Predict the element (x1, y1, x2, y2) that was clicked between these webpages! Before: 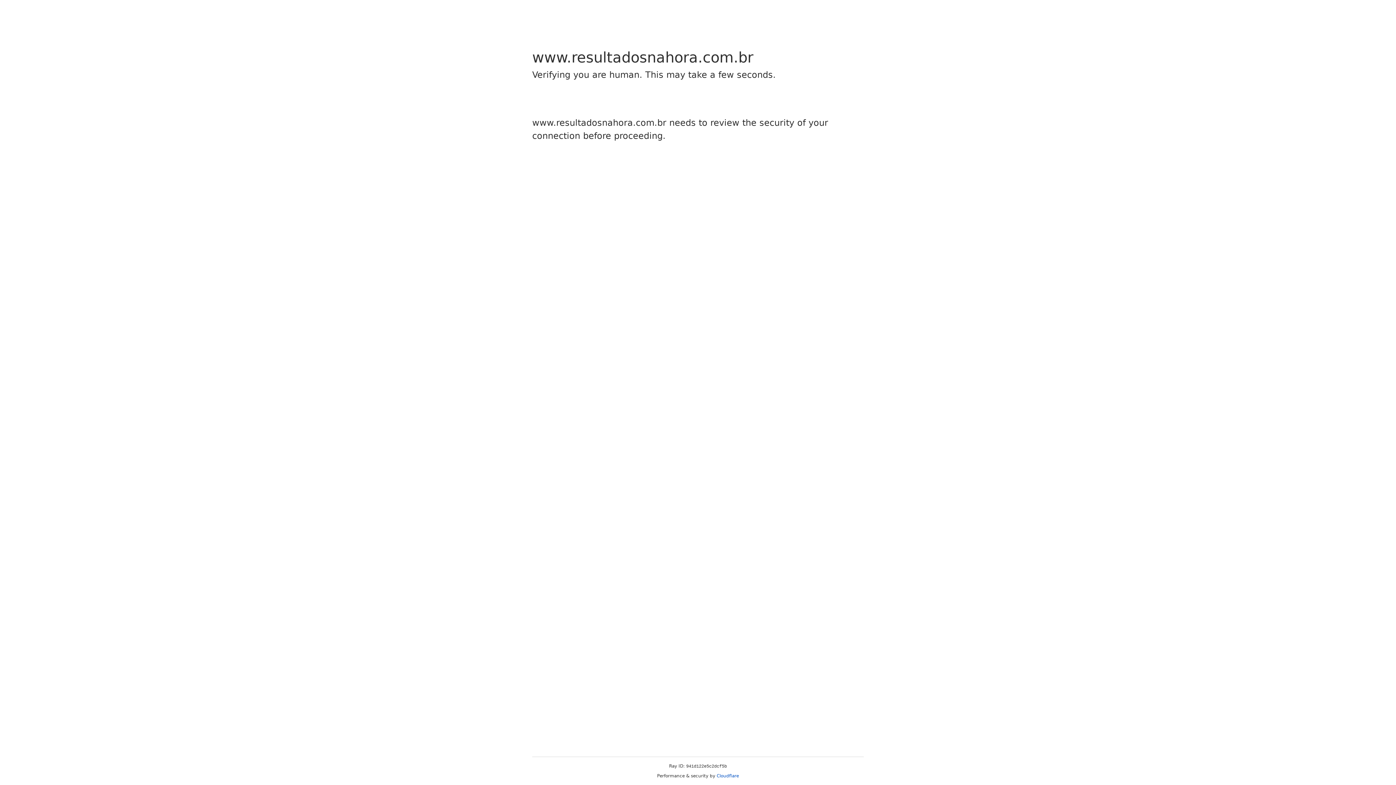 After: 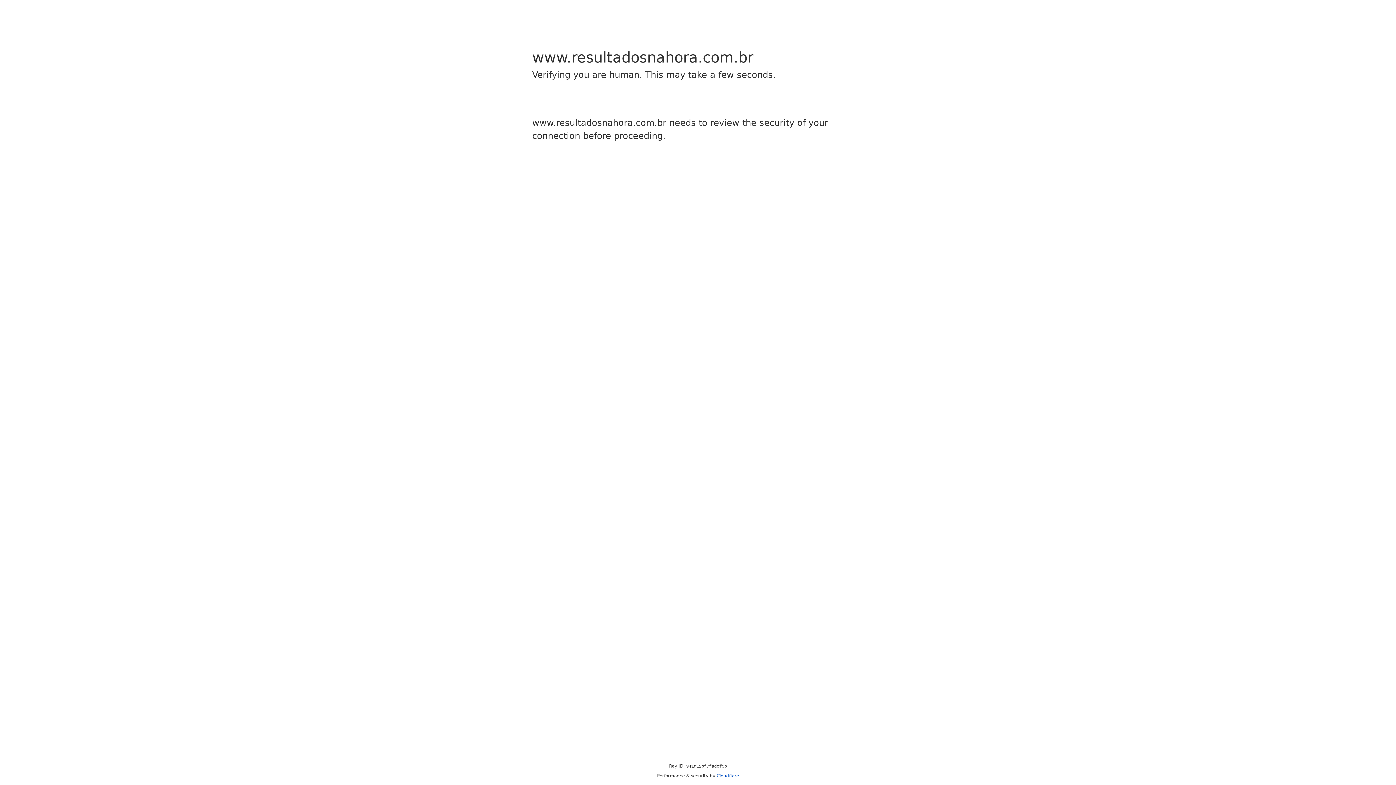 Action: label: Cloudflare bbox: (716, 773, 739, 778)